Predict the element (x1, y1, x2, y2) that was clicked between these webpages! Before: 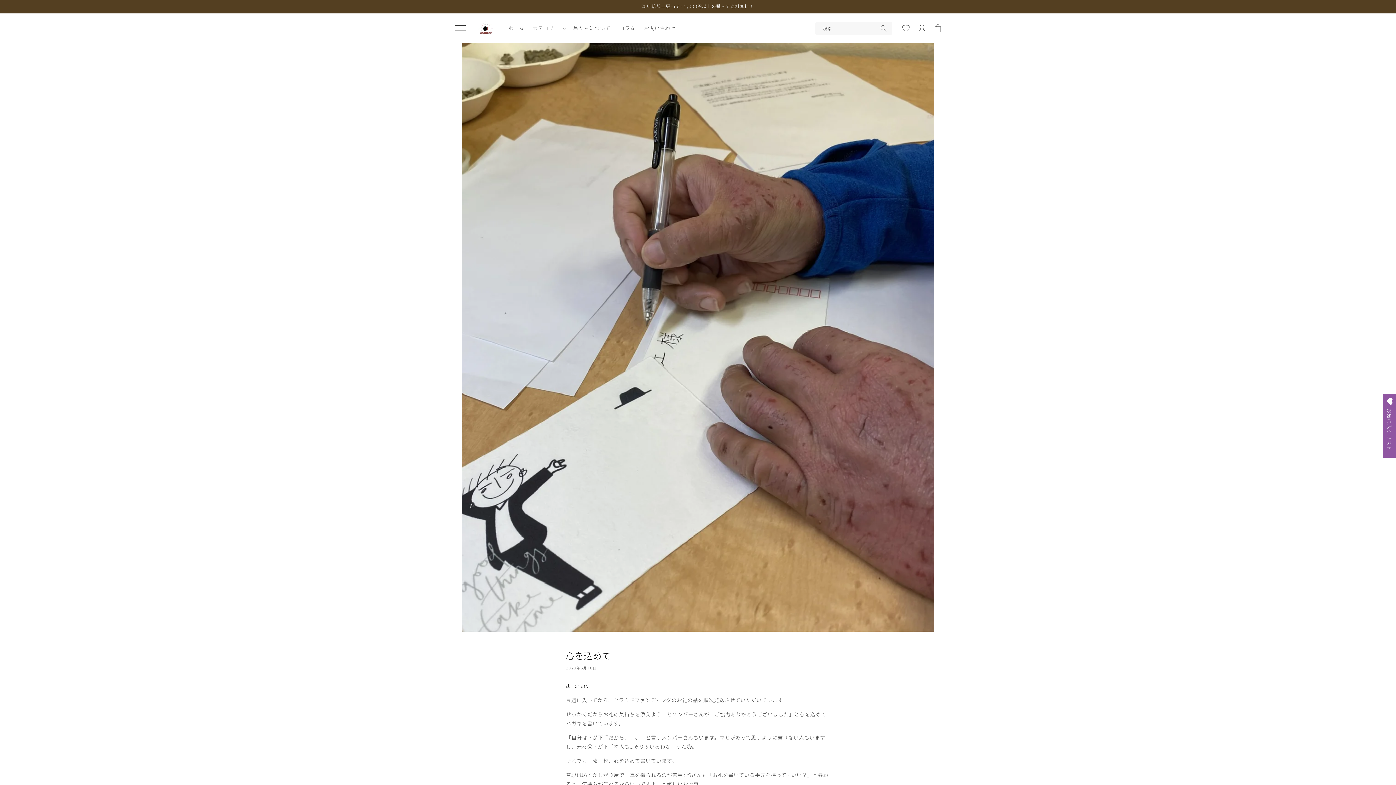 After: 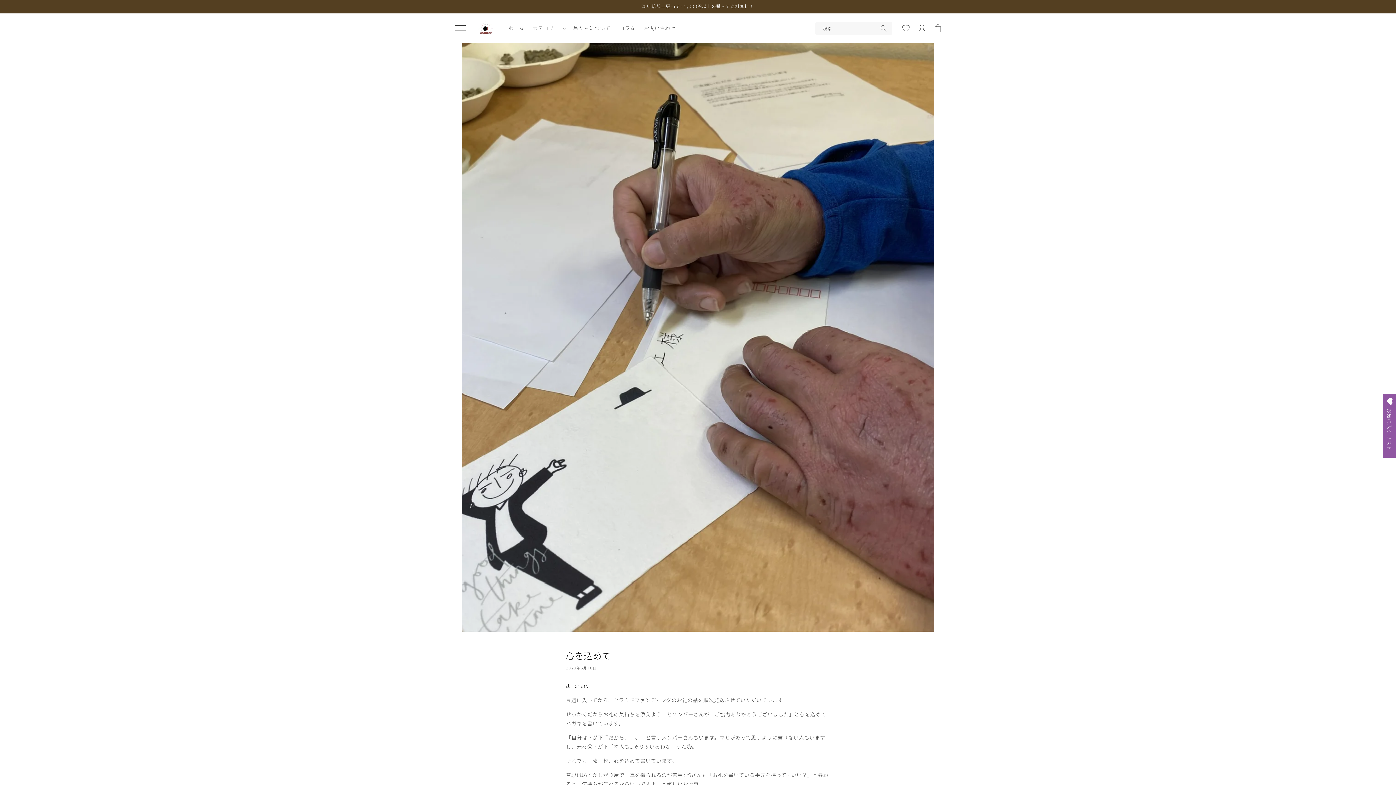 Action: label: Open Wishlist bbox: (1383, 394, 1396, 458)